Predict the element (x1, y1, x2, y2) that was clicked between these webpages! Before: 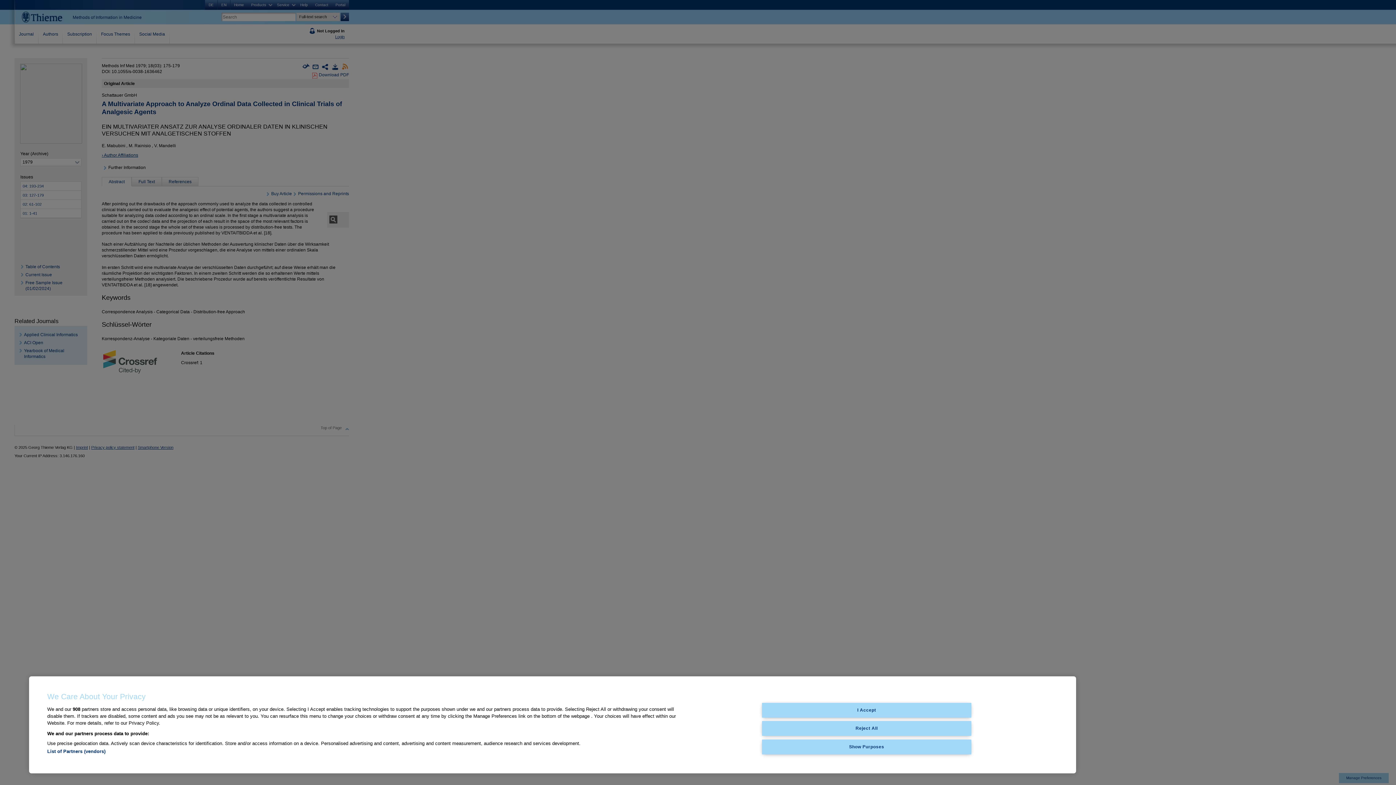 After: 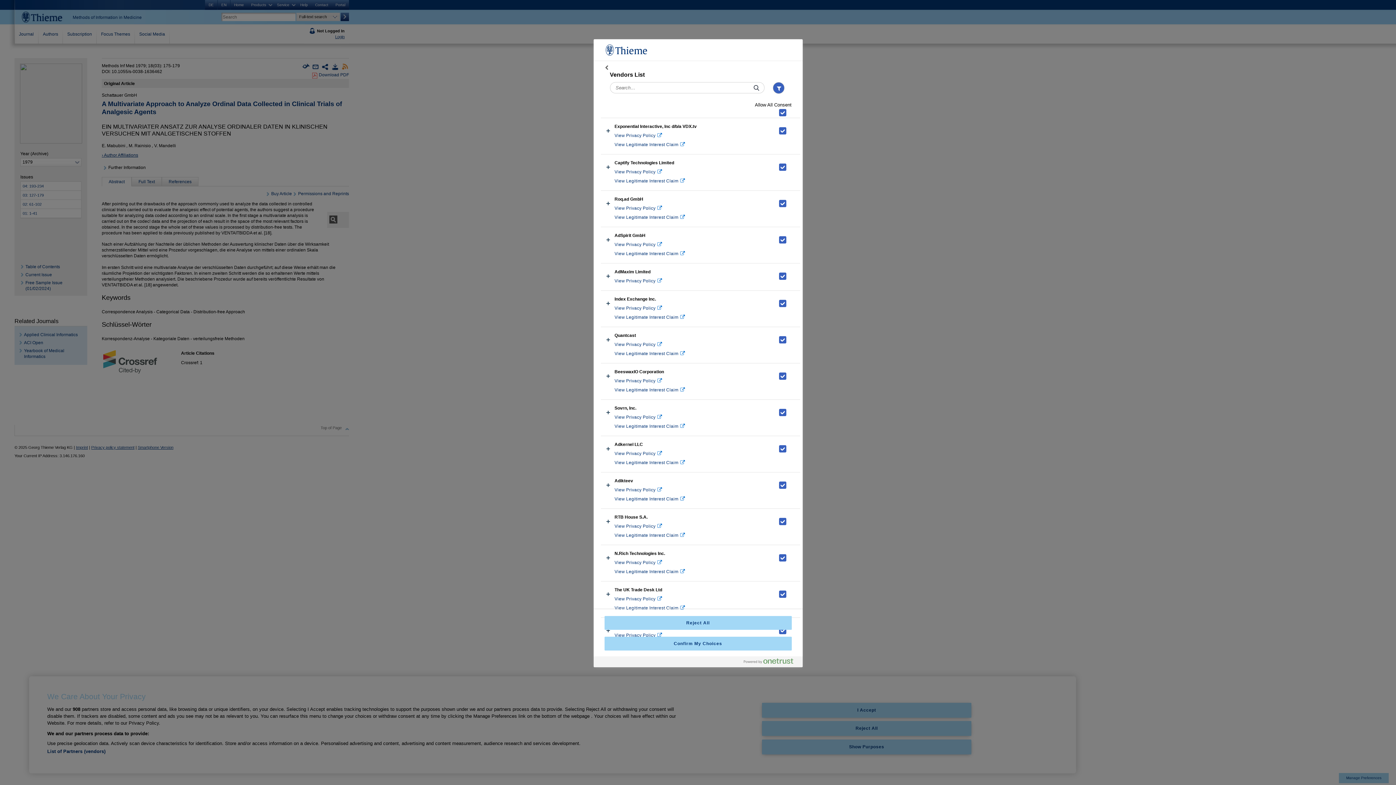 Action: label: List of Partners (vendors) bbox: (47, 749, 105, 754)